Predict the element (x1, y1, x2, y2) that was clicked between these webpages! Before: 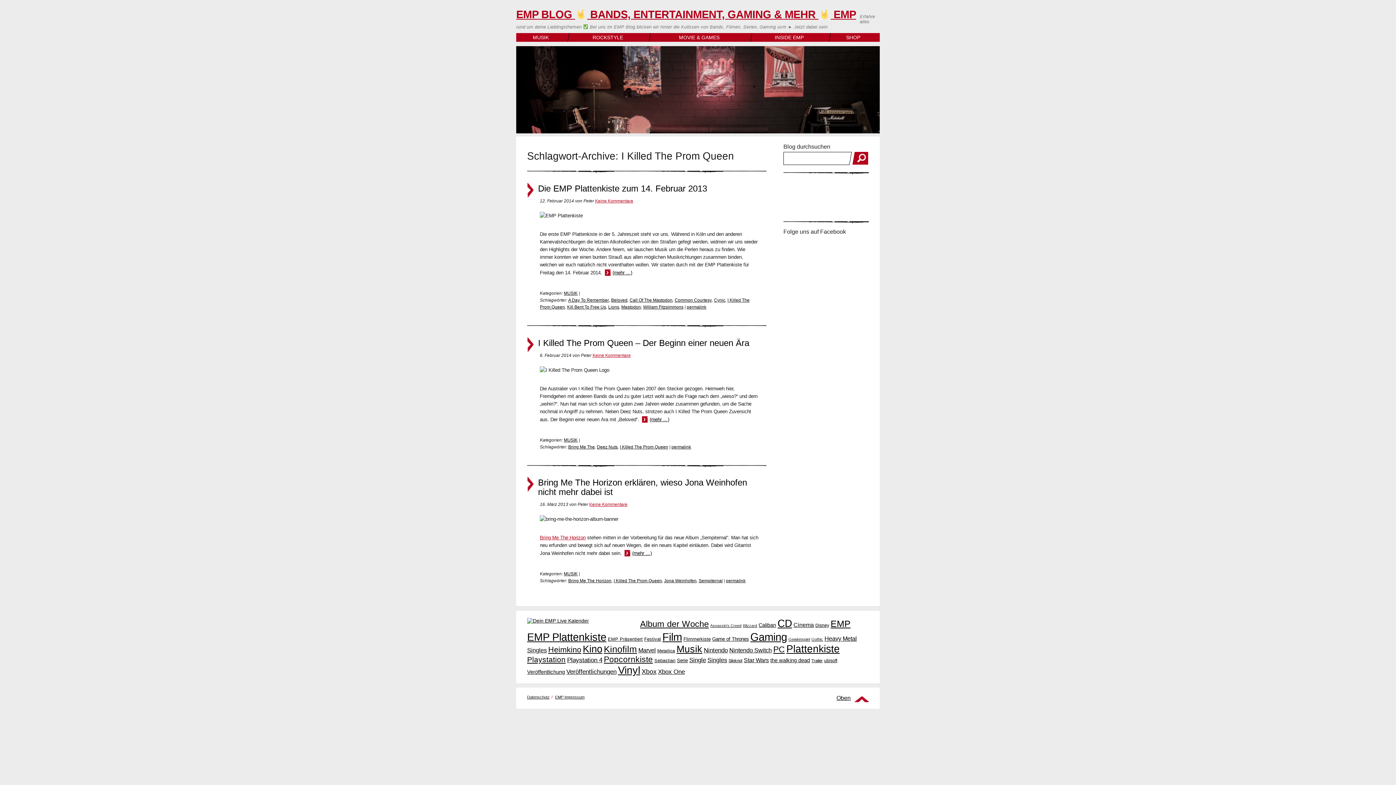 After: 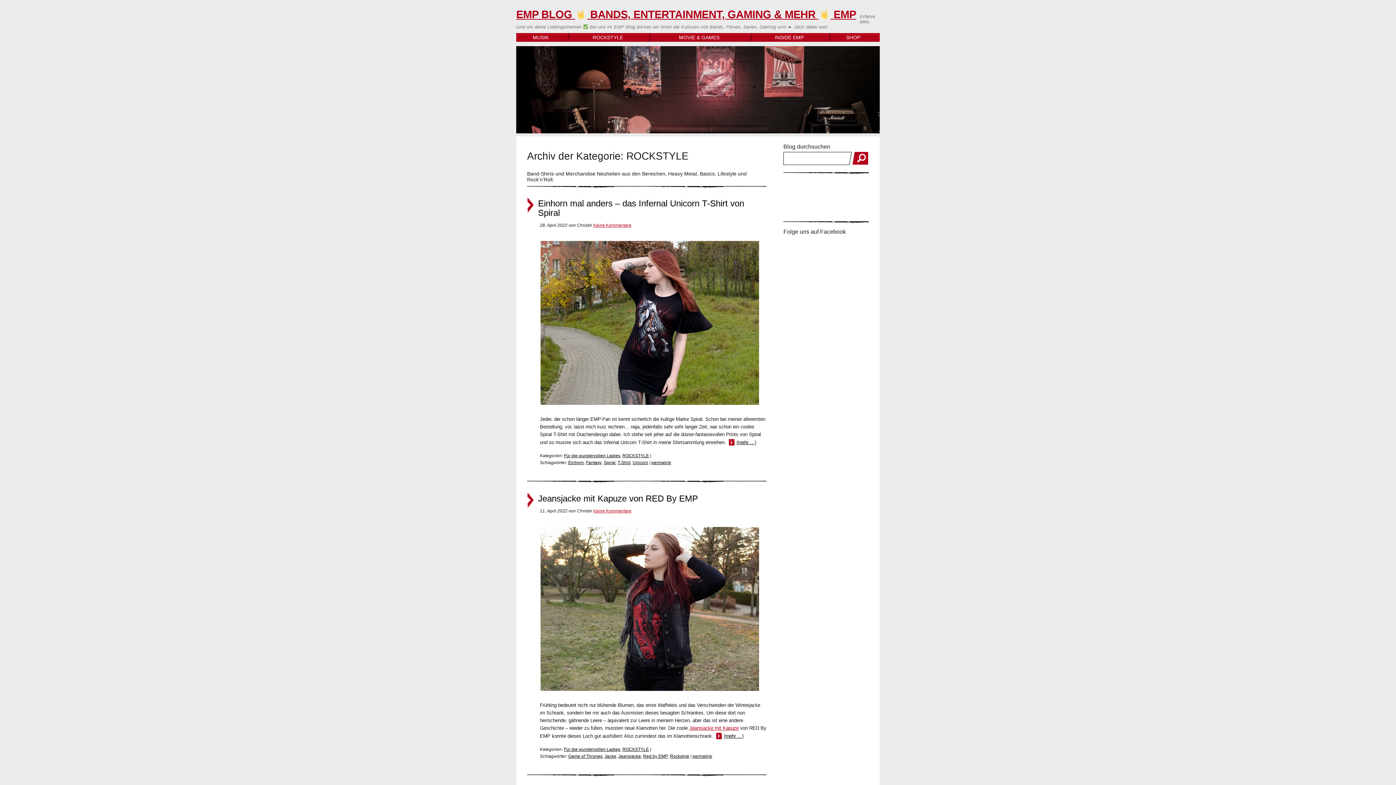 Action: label: ROCKSTYLE bbox: (569, 33, 646, 41)